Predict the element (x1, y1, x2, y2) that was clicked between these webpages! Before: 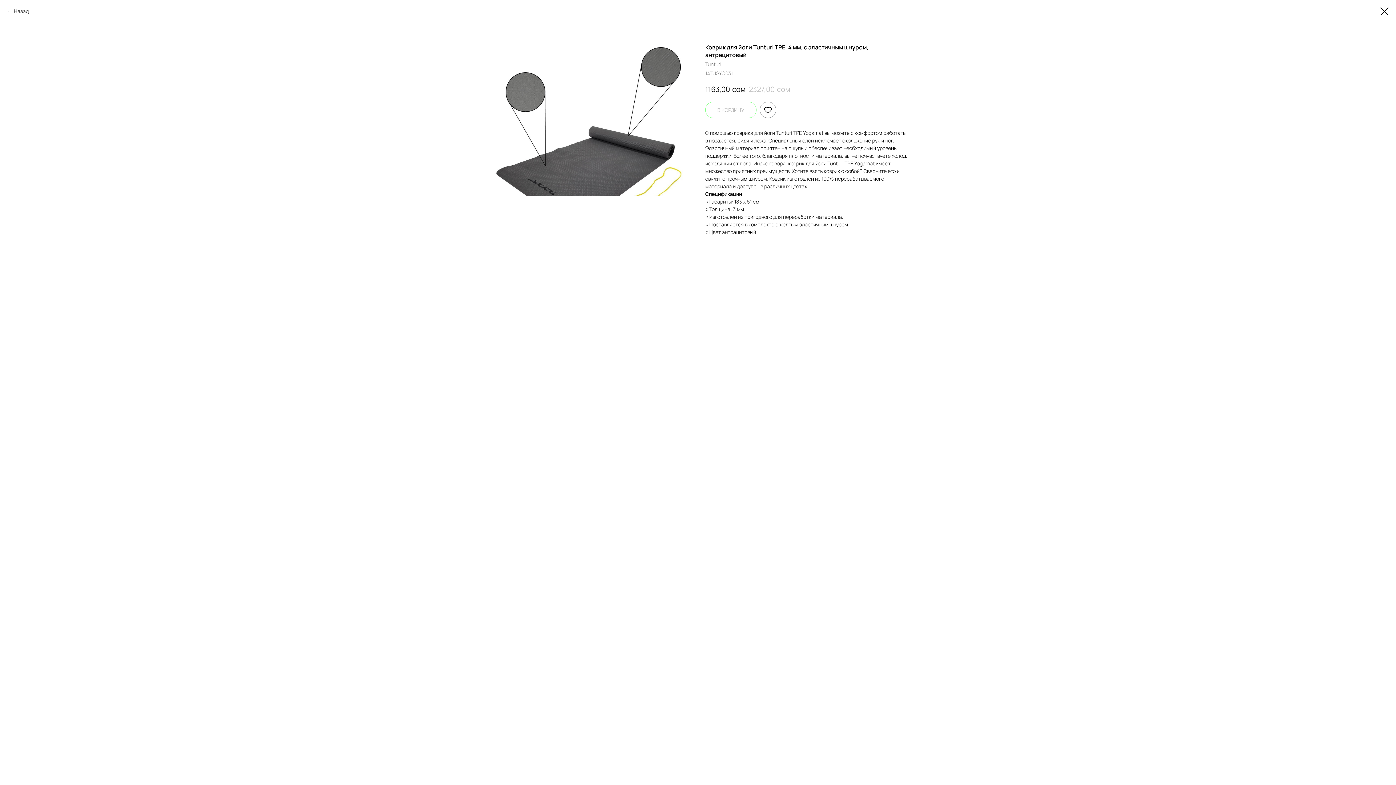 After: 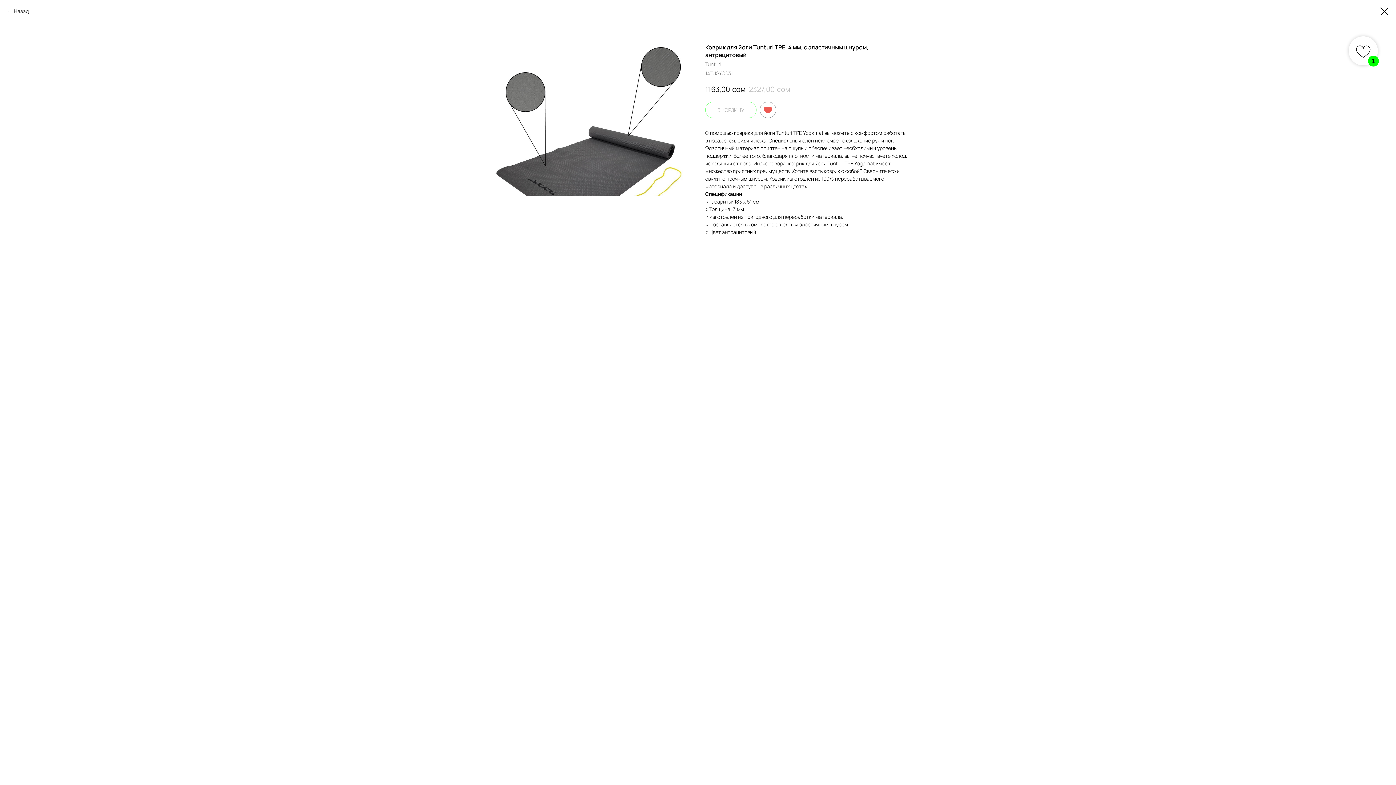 Action: bbox: (760, 101, 776, 118)